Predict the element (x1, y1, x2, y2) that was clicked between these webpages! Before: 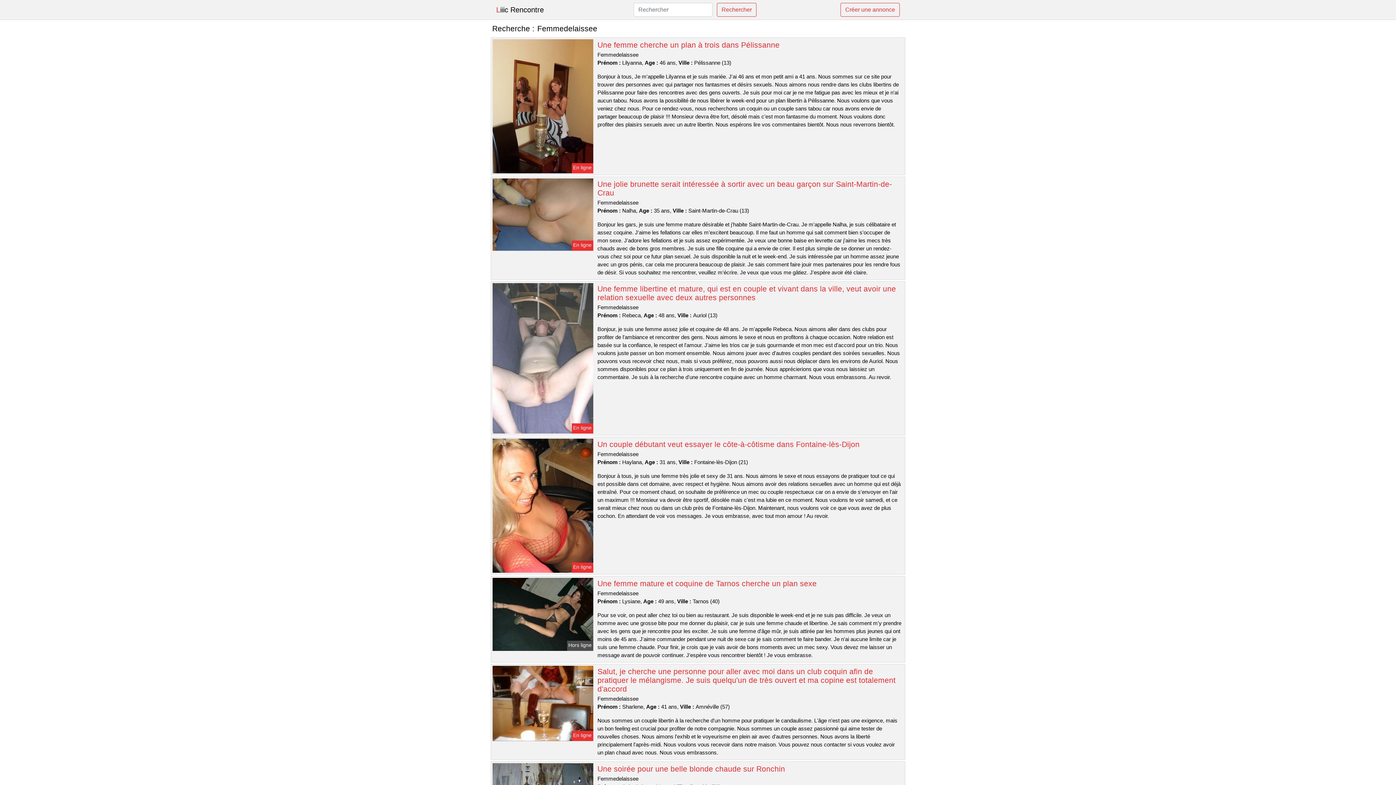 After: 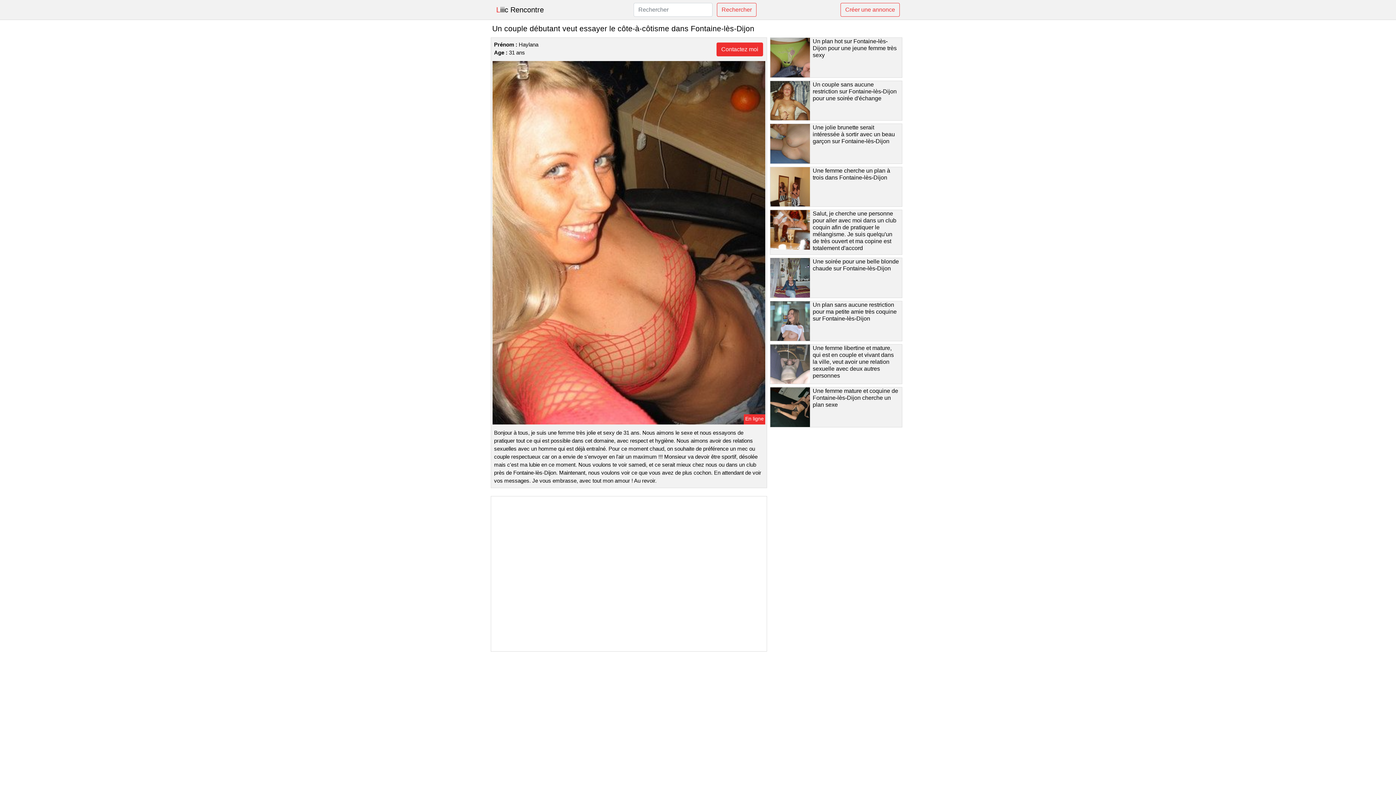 Action: bbox: (491, 502, 594, 508)